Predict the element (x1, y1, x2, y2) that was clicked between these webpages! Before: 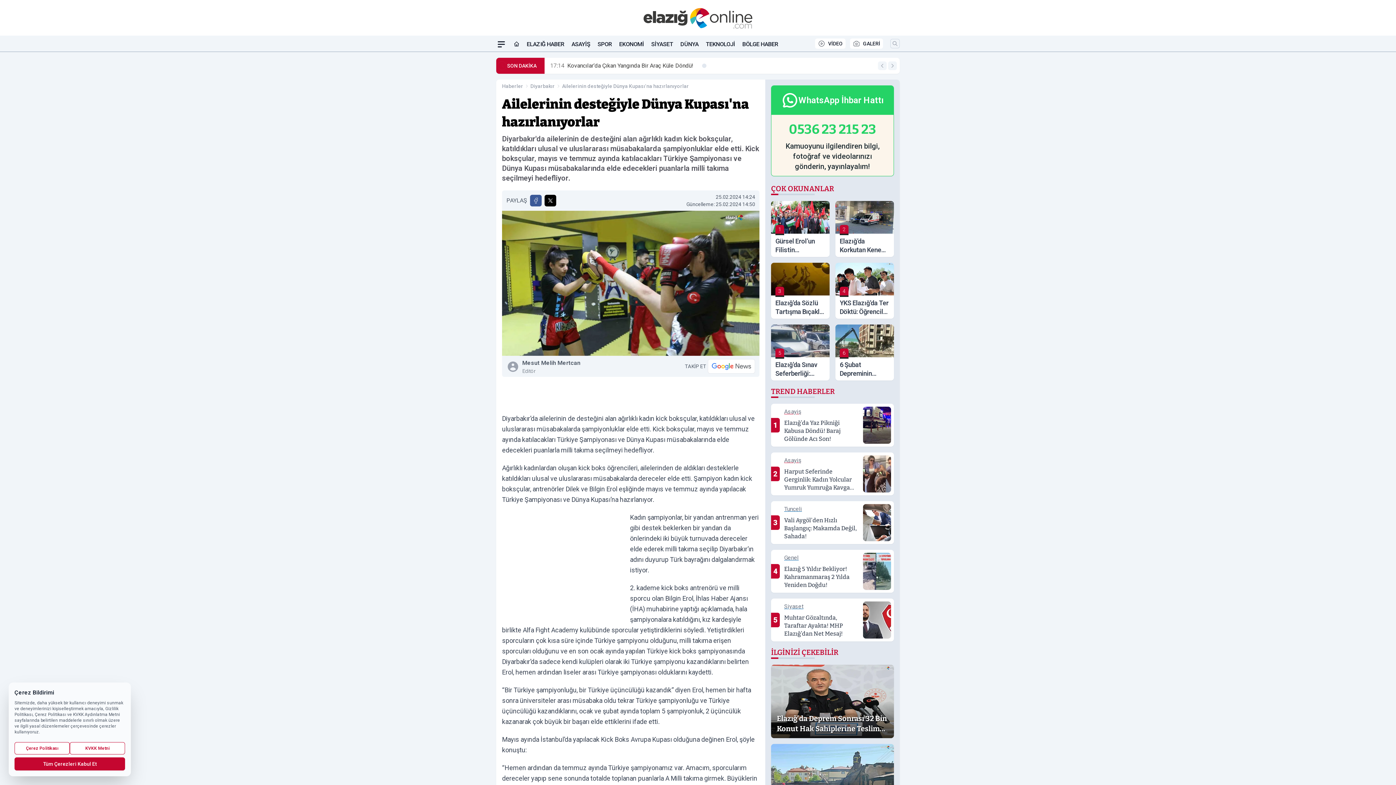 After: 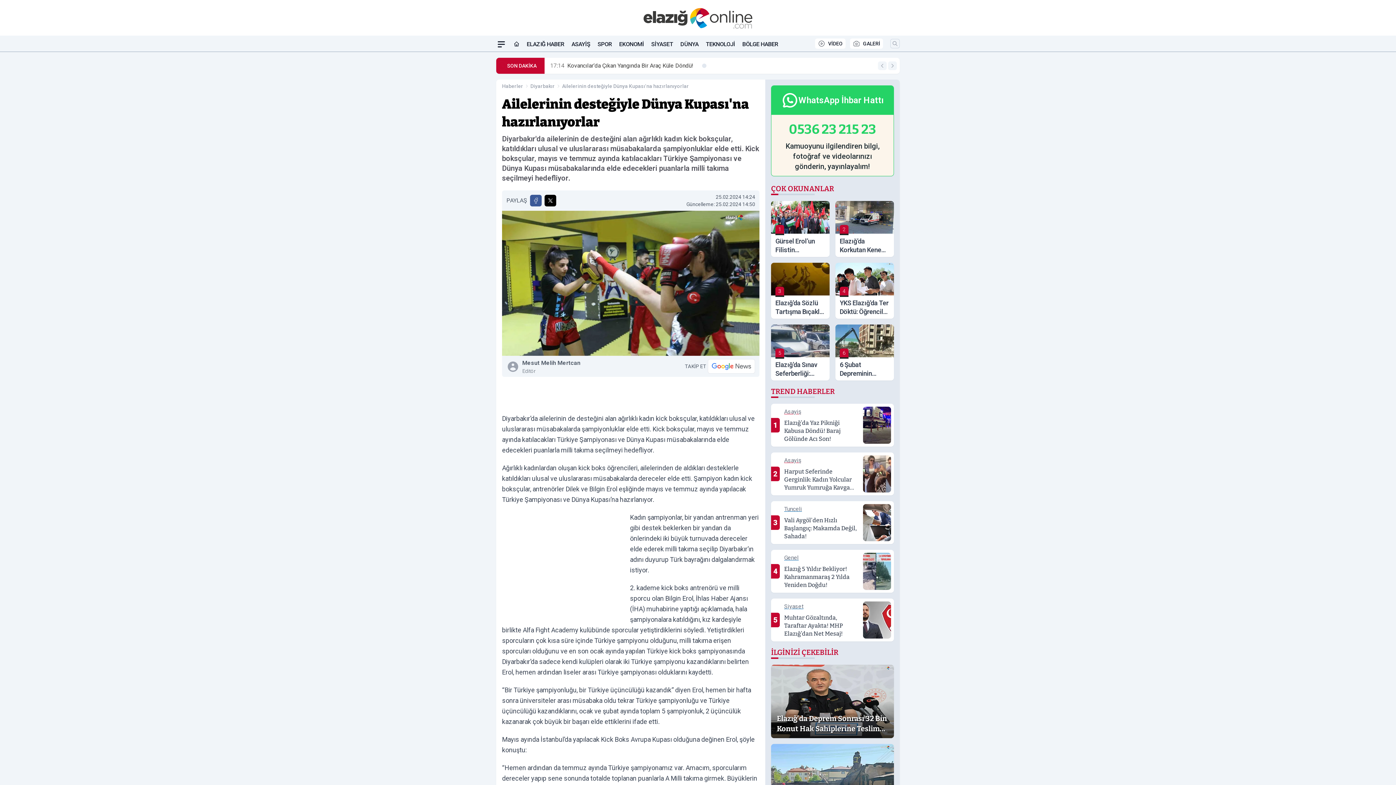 Action: bbox: (14, 757, 125, 770) label: Tüm Çerezleri Kabul Et